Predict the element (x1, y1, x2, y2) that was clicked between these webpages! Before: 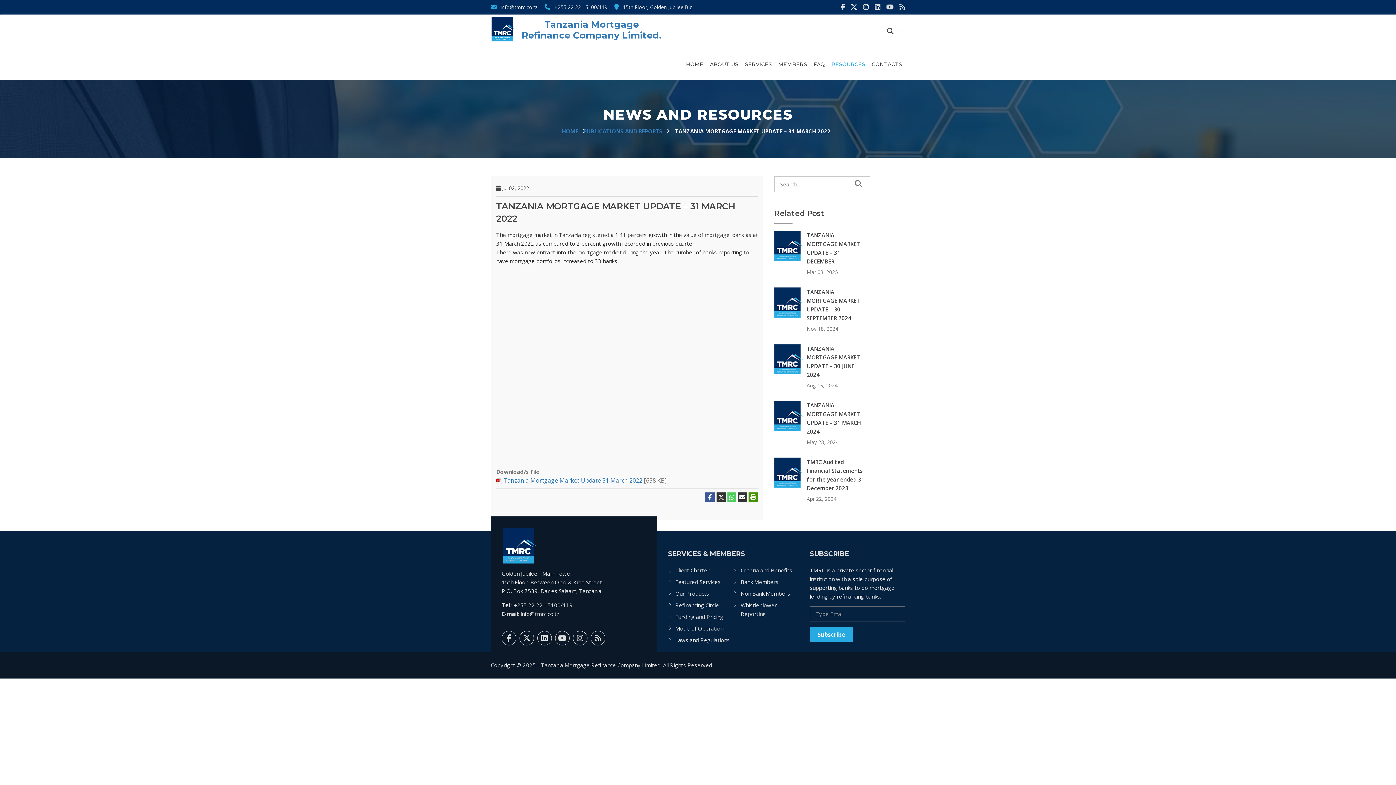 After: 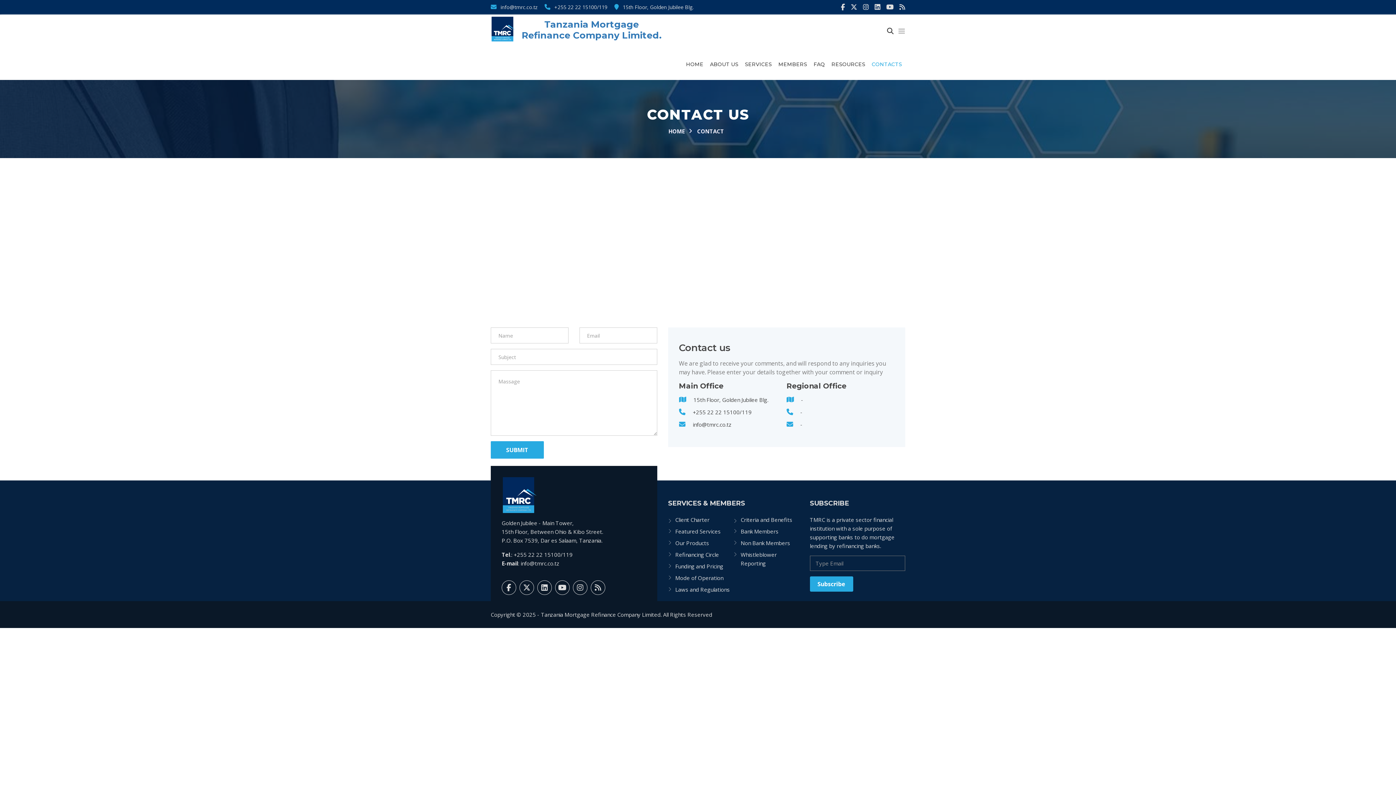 Action: bbox: (872, 48, 902, 80) label: CONTACTS